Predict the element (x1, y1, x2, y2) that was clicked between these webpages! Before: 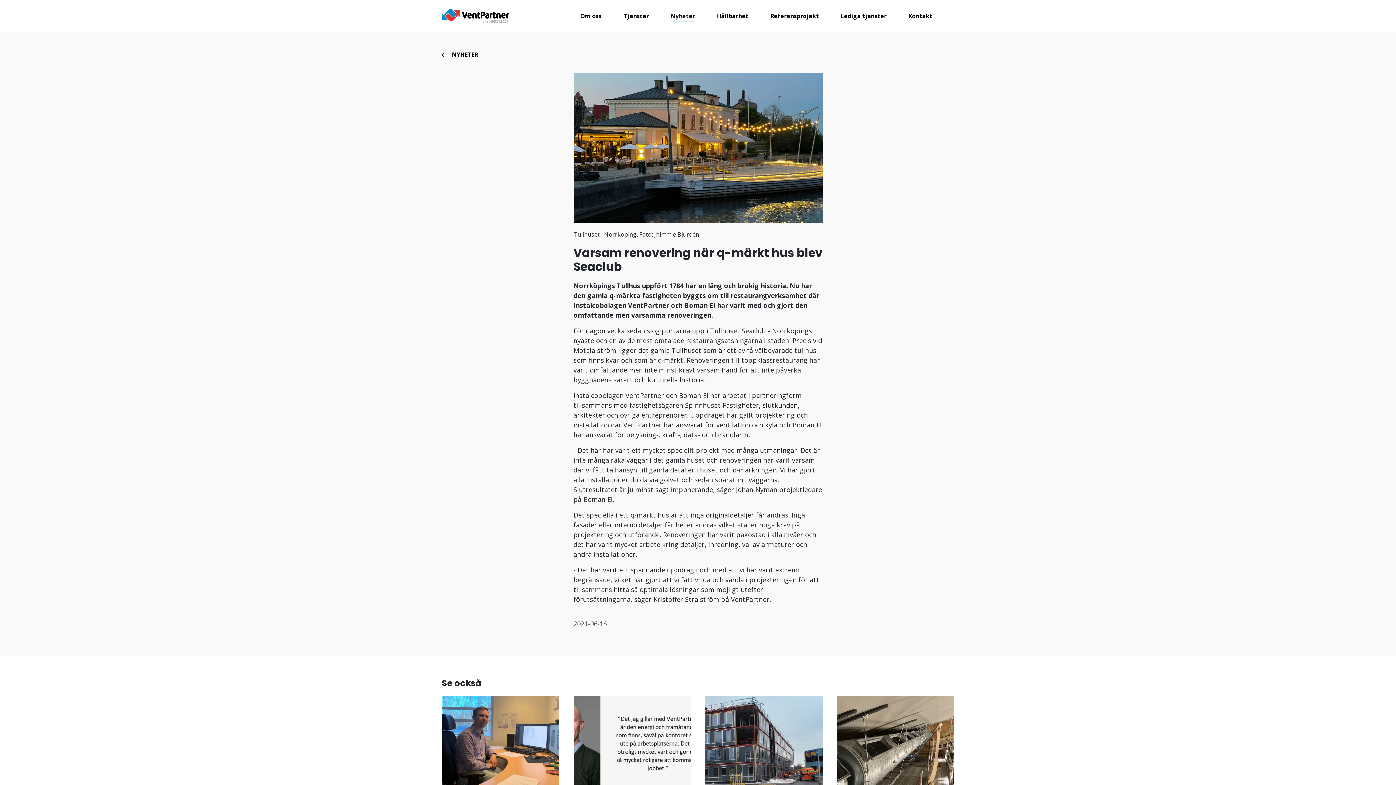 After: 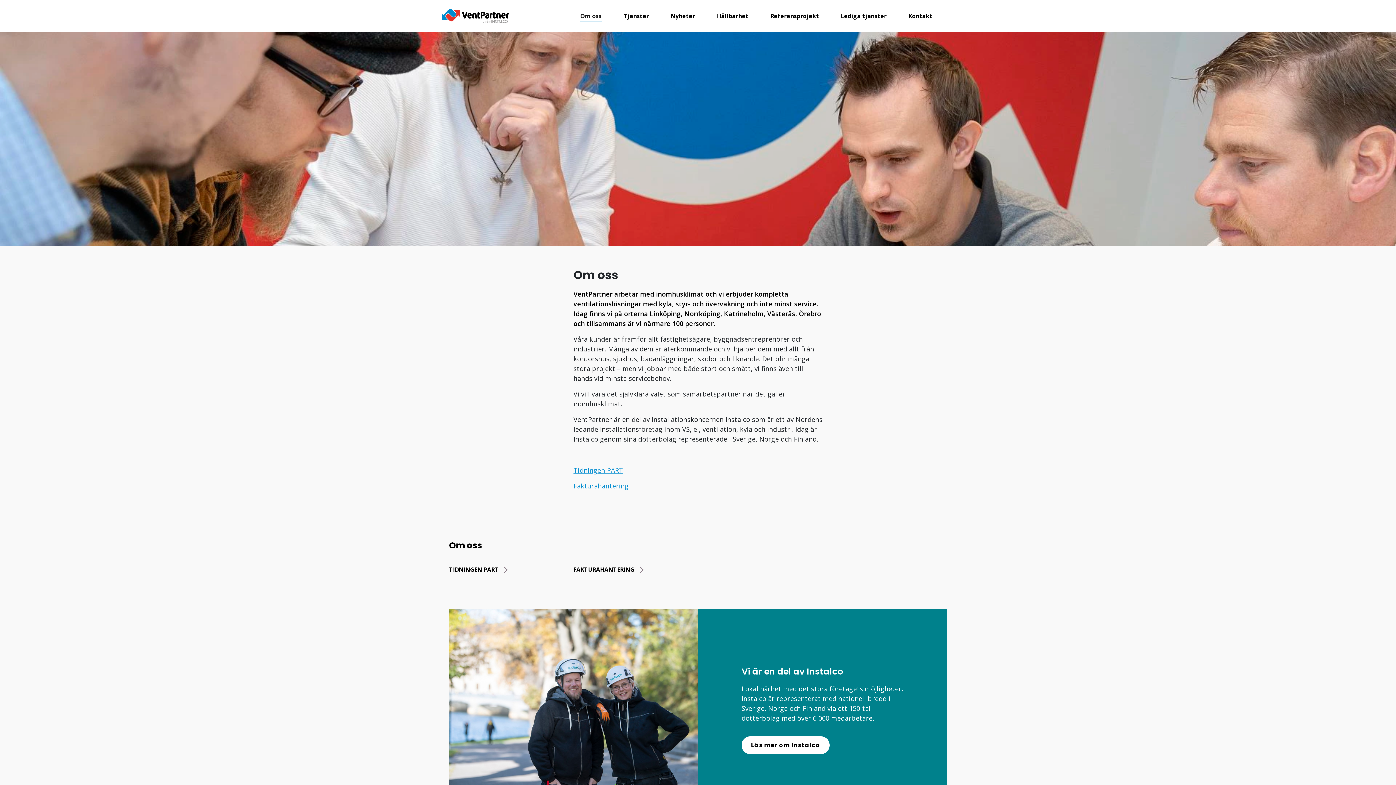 Action: bbox: (580, 9, 601, 22) label: Om oss